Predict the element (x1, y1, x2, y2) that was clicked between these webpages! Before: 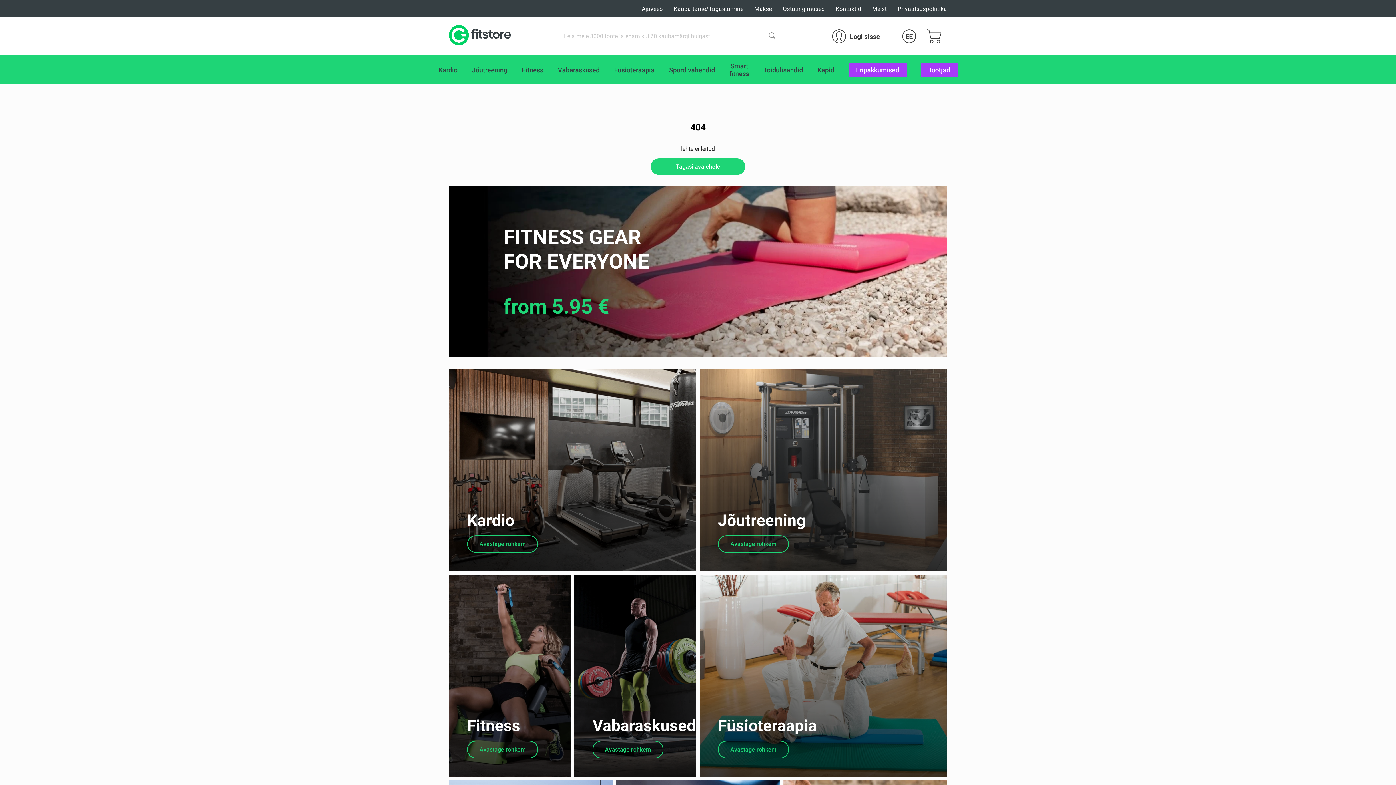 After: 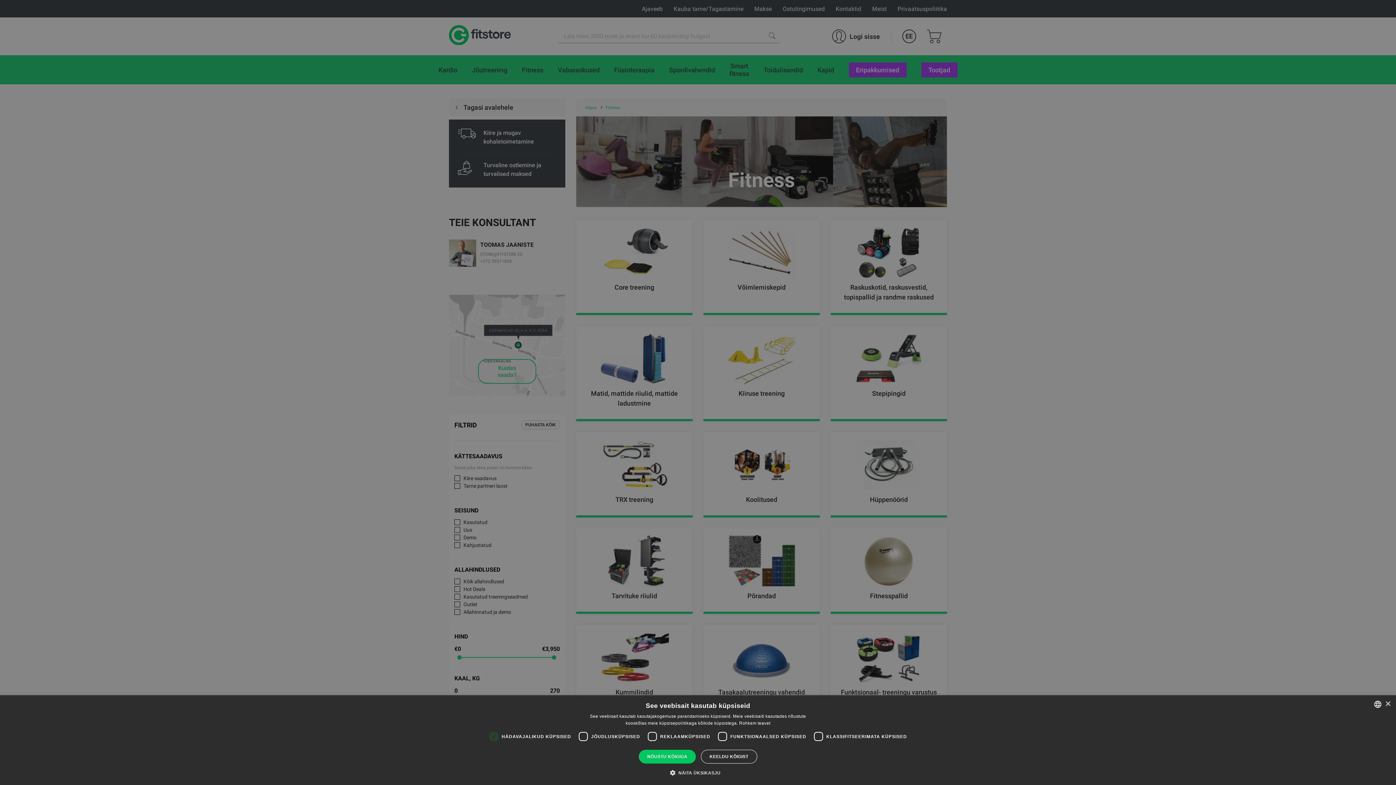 Action: bbox: (467, 716, 520, 735) label: Fitness